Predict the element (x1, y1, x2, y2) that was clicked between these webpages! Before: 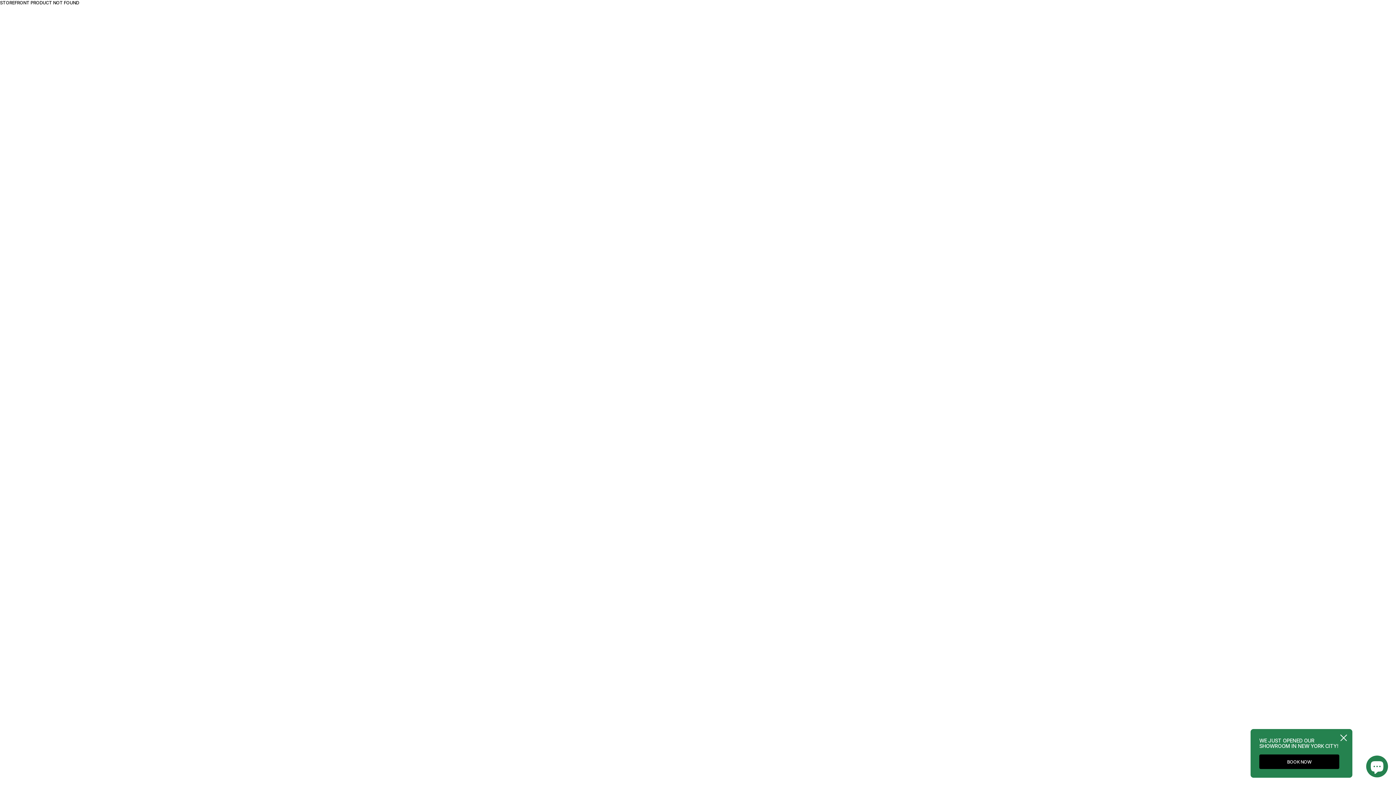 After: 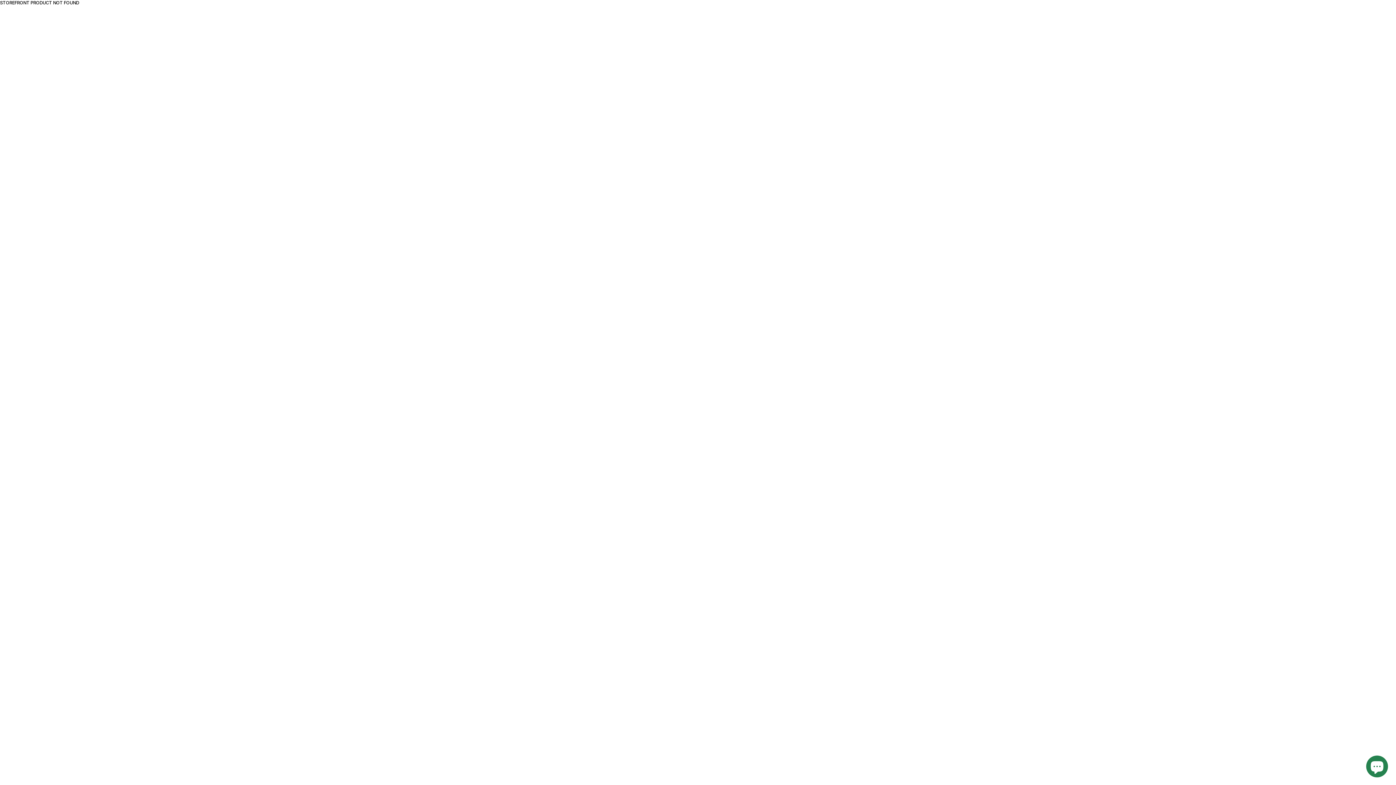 Action: bbox: (1335, 729, 1352, 746)